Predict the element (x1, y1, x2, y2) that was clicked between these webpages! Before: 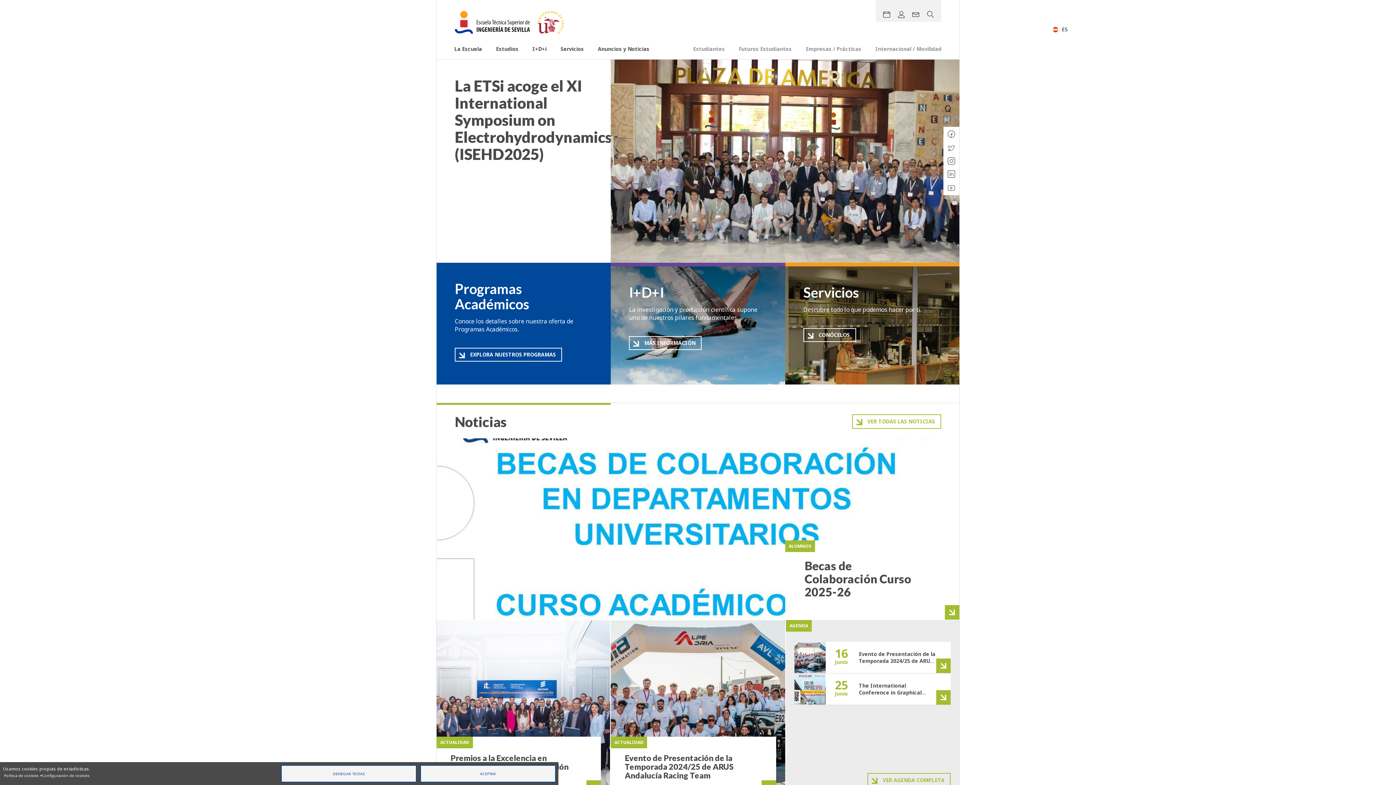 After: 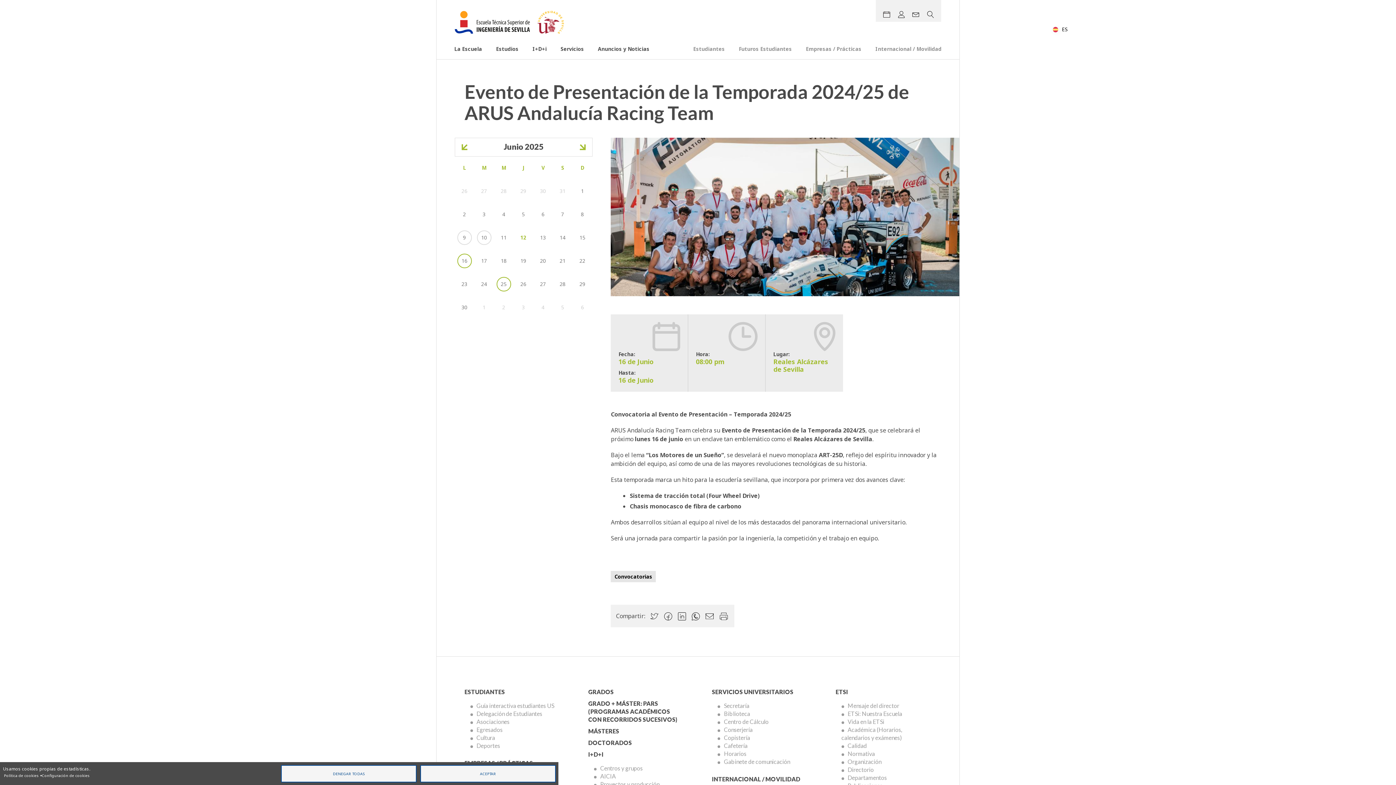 Action: bbox: (794, 642, 825, 673)